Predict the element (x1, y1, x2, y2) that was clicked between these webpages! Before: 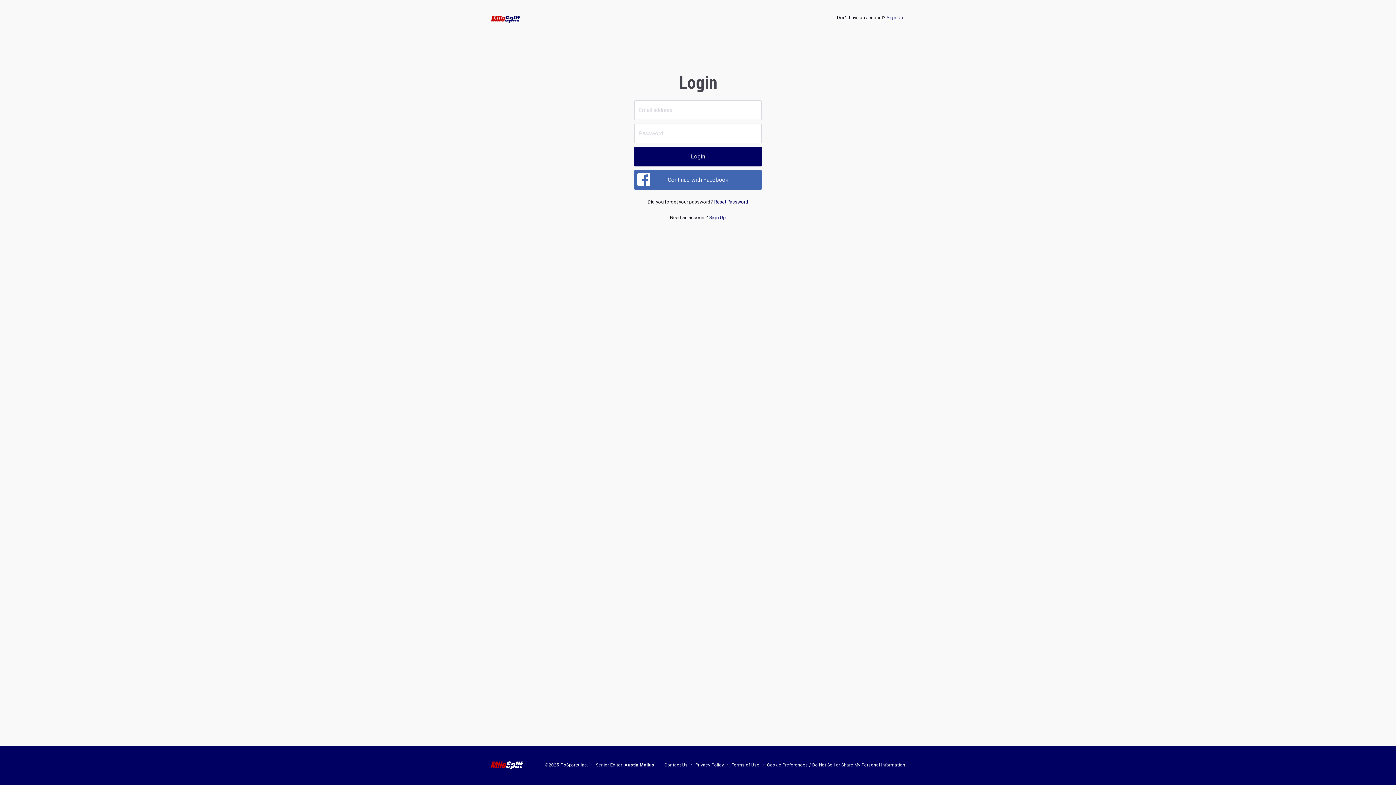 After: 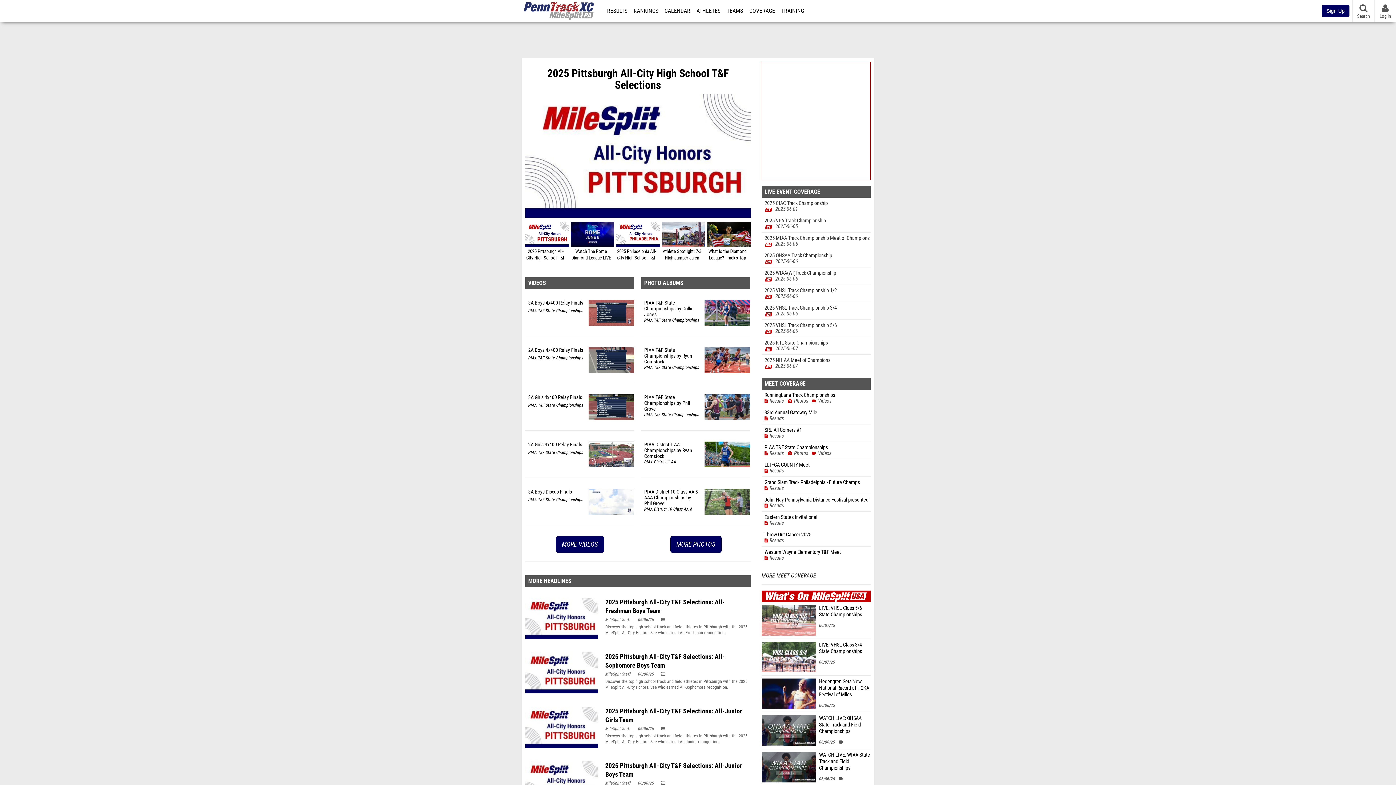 Action: bbox: (485, 14, 526, 23)